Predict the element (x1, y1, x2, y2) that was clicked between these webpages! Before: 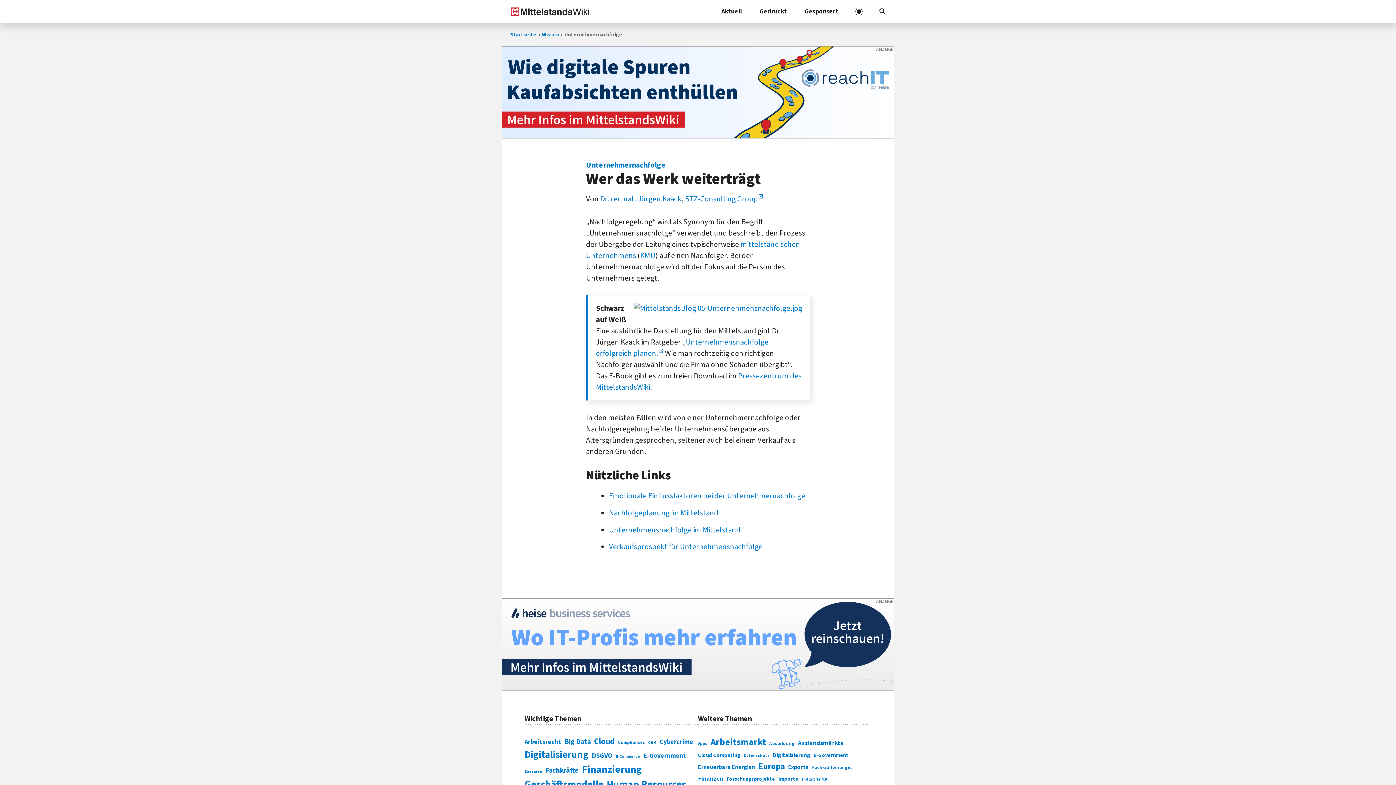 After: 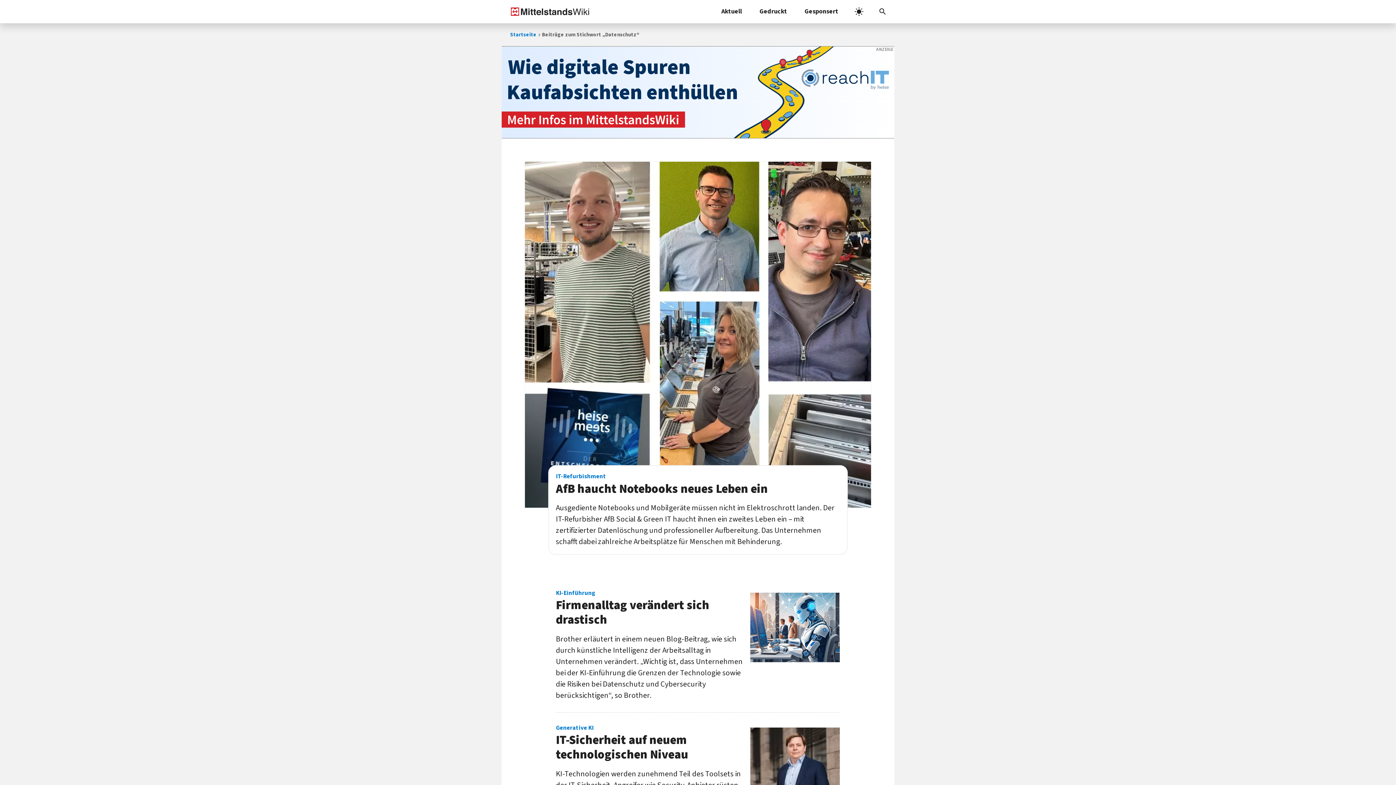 Action: bbox: (744, 753, 769, 759) label: Datenschutz (258 Einträge)